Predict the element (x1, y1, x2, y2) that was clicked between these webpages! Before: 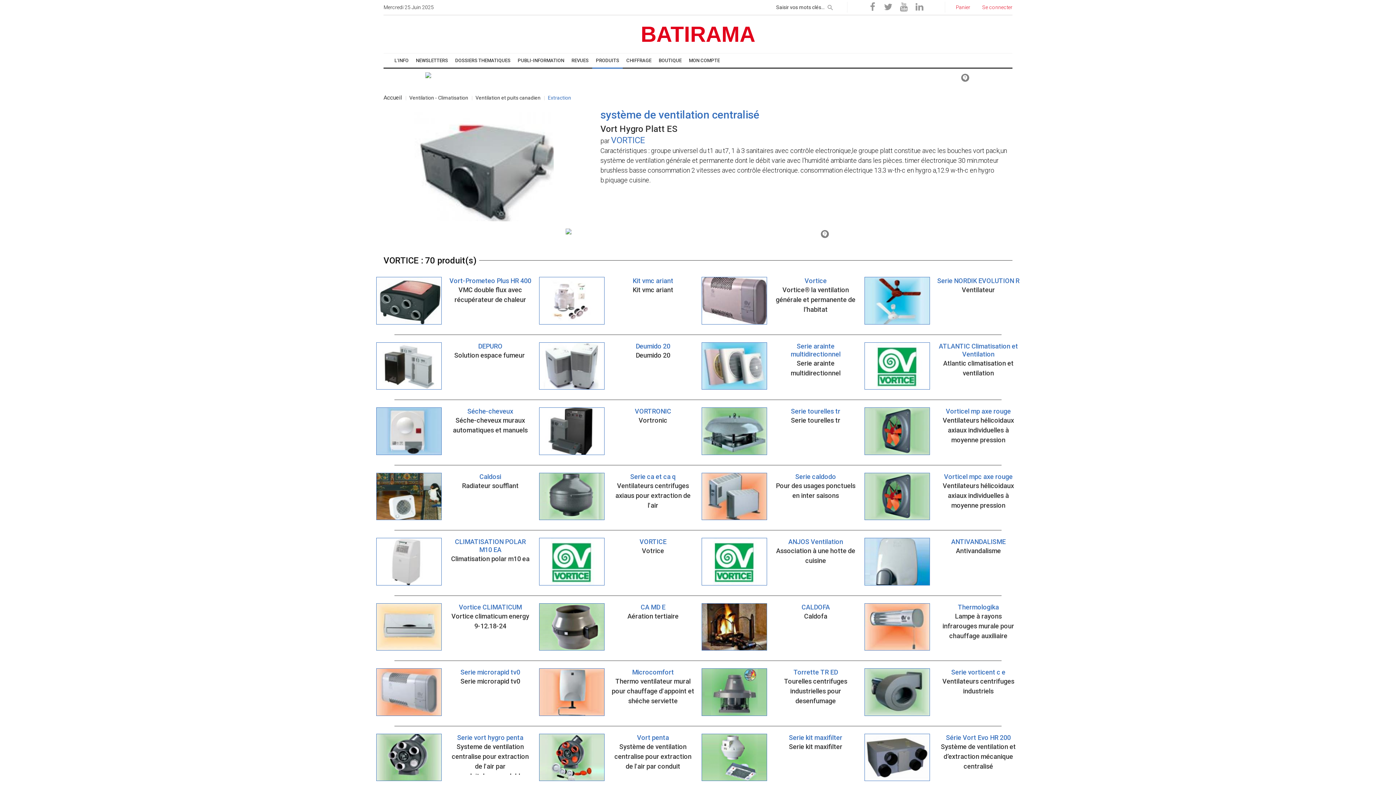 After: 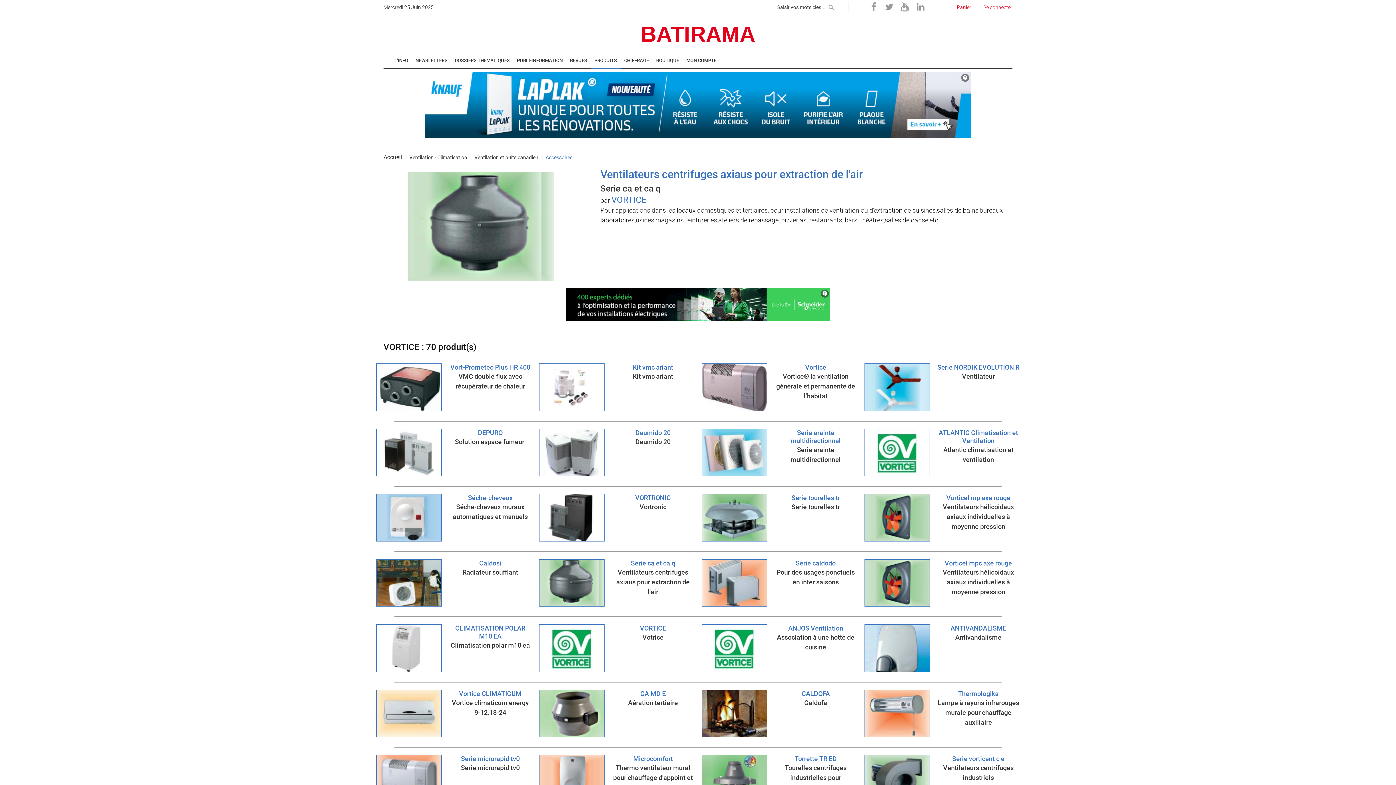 Action: bbox: (615, 482, 690, 509) label: Ventilateurs centrifuges axiaus pour extraction de l'air